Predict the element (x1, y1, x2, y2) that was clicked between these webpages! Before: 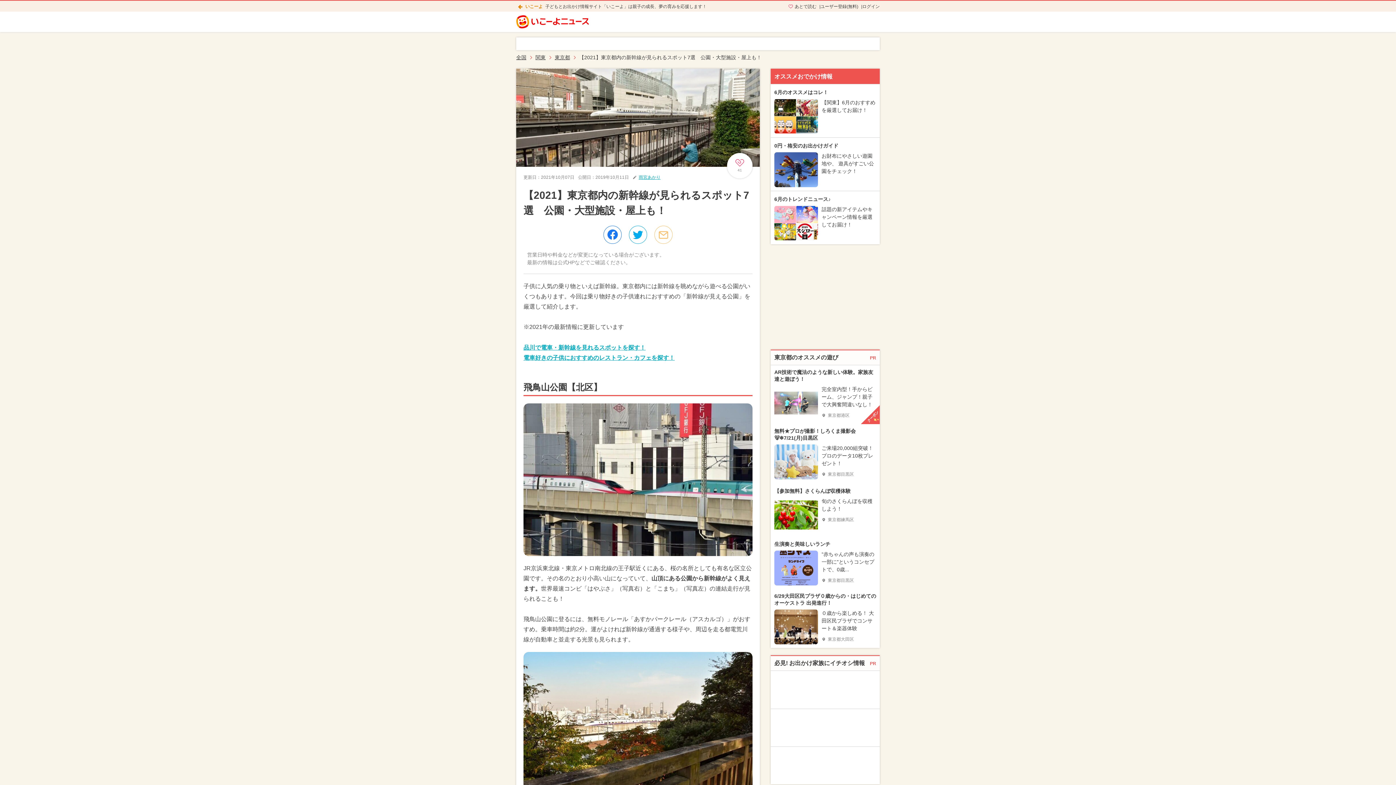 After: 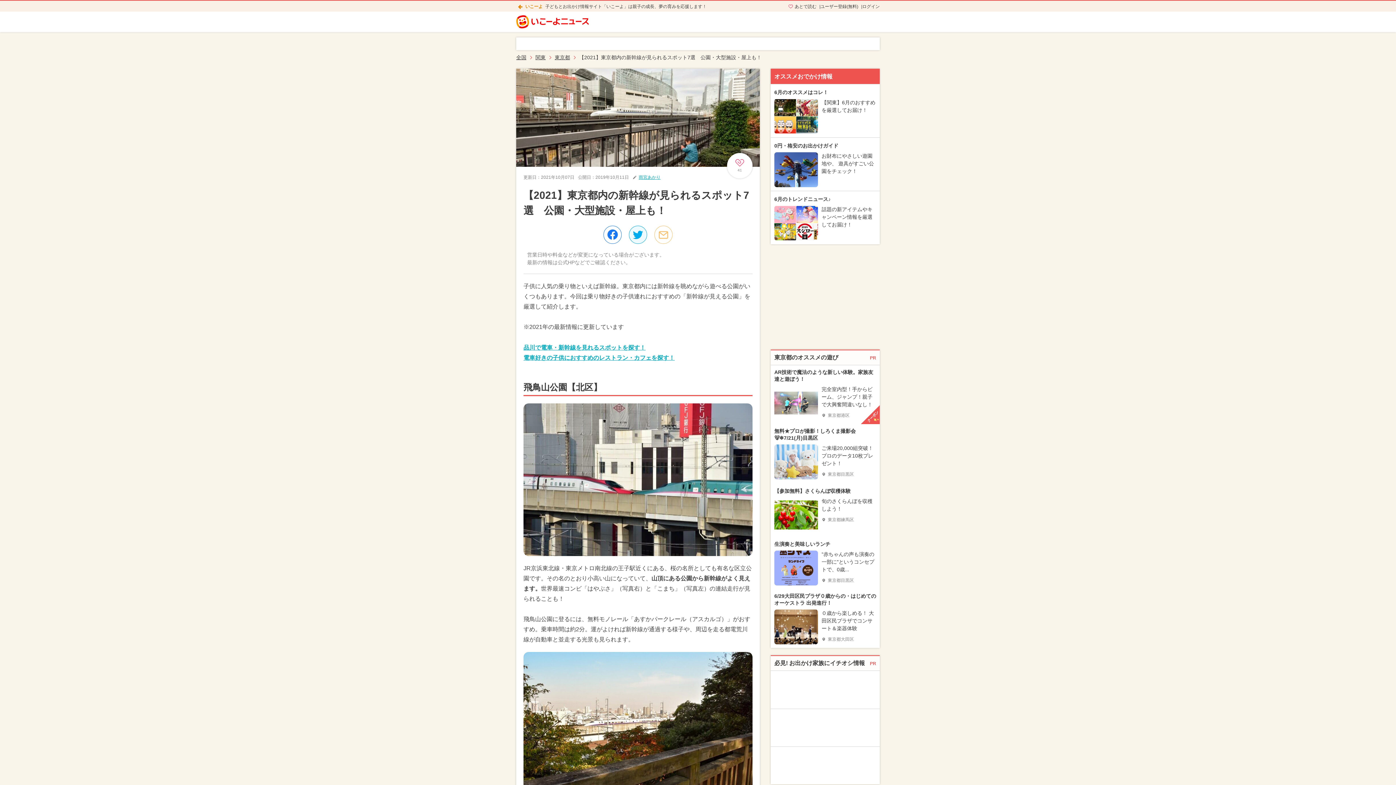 Action: bbox: (629, 225, 647, 244)